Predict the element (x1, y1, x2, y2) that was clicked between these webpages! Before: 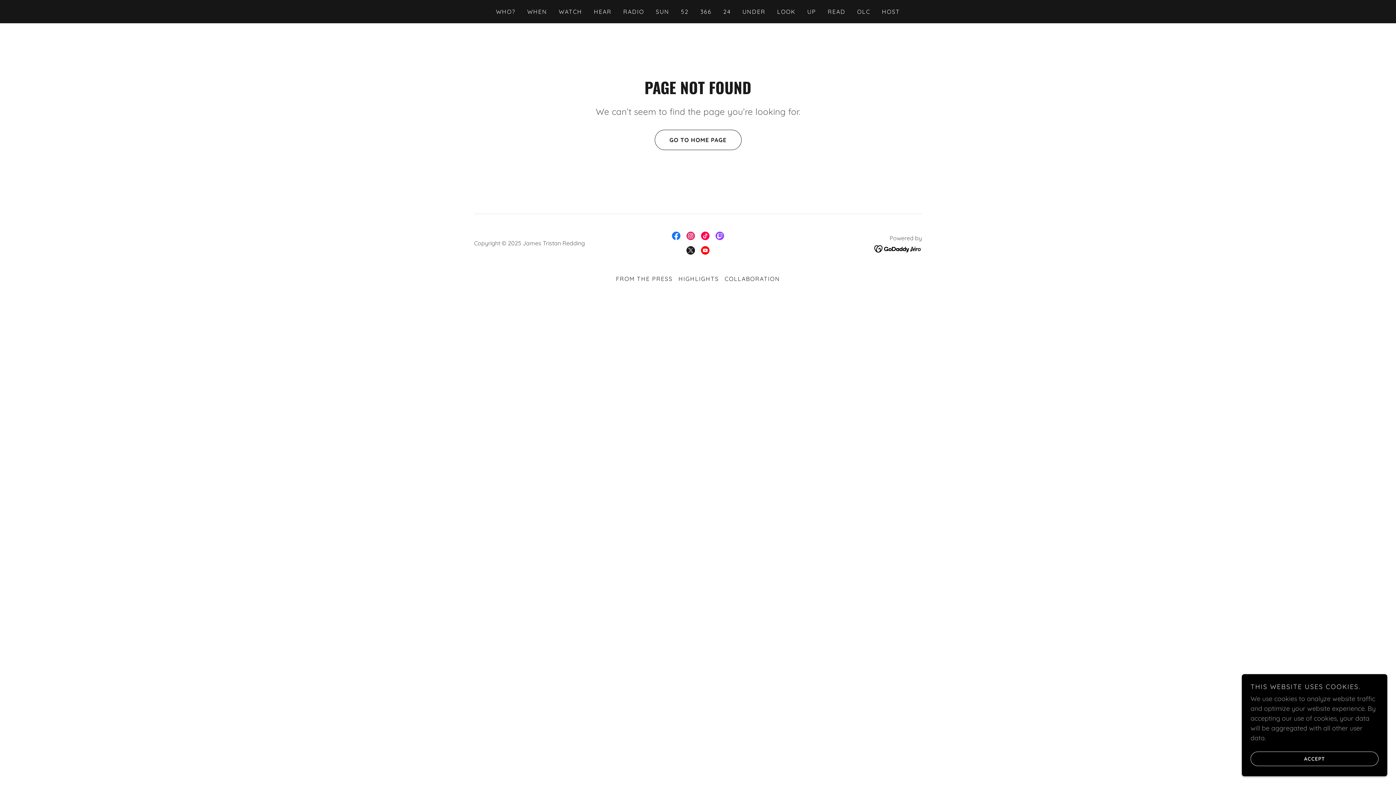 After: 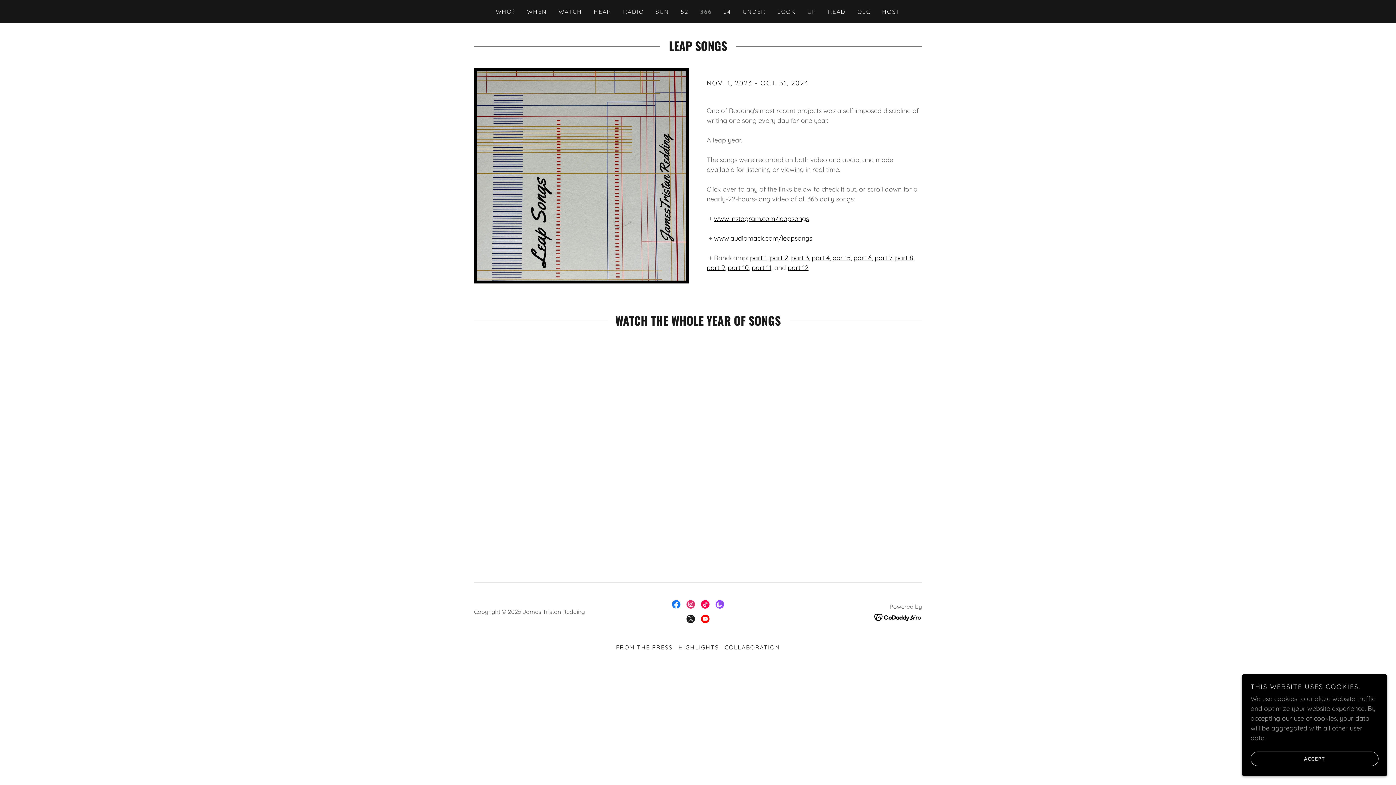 Action: bbox: (698, 5, 714, 18) label: 366